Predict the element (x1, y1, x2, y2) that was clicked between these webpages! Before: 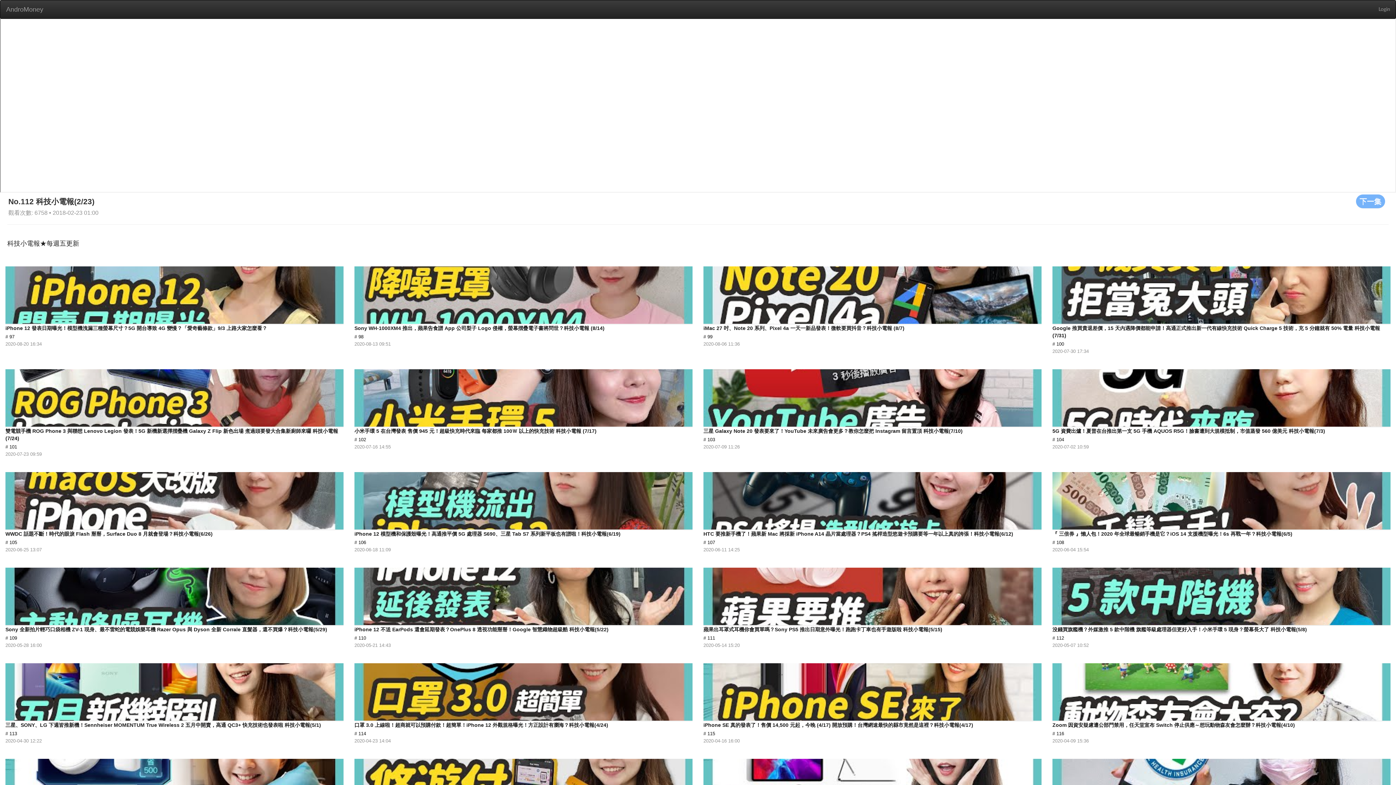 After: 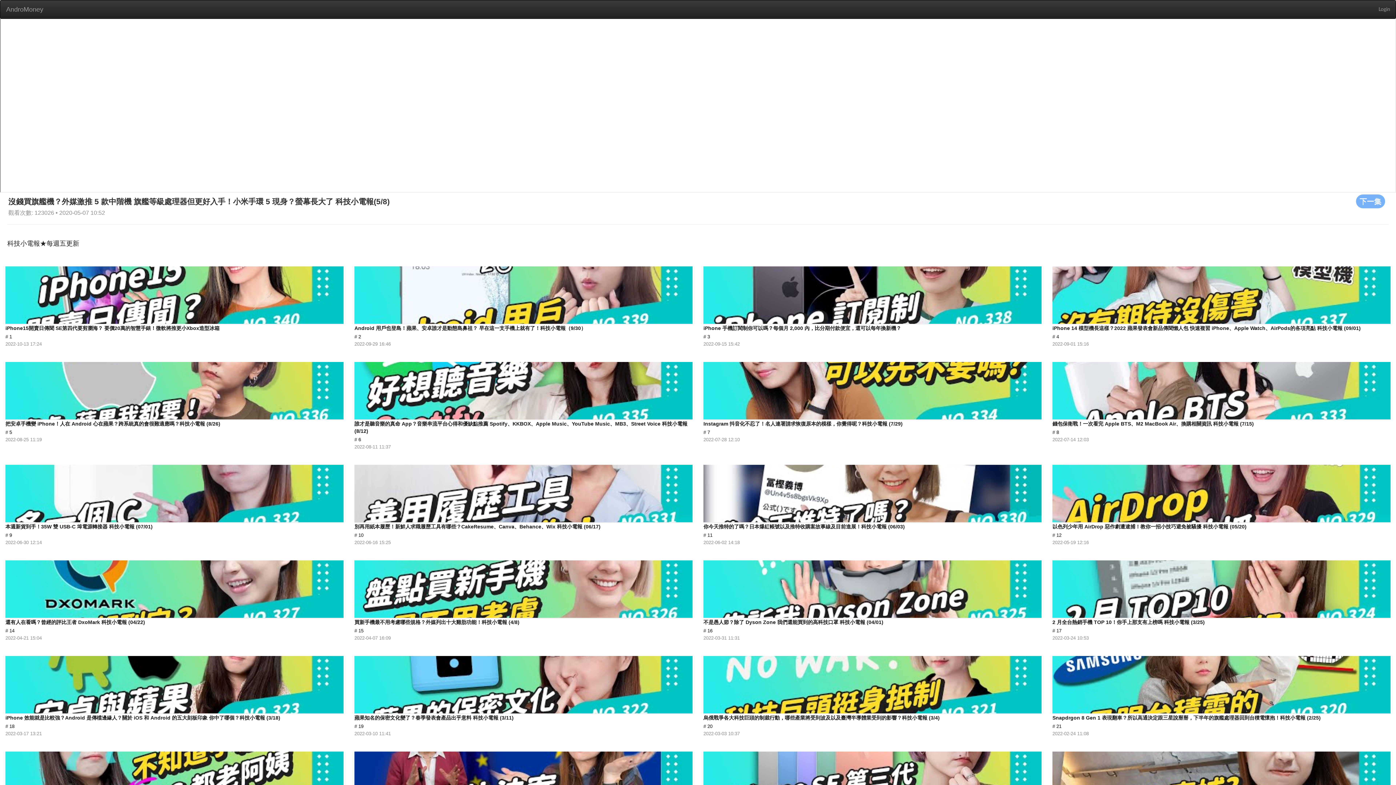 Action: bbox: (1052, 561, 1391, 648) label: 沒錢買旗艦機？外媒激推 5 款中階機 旗艦等級處理器但更好入手！小米手環 5 現身？螢幕長大了 科技小電報(5/8)
# 112
2020-05-07 10:52